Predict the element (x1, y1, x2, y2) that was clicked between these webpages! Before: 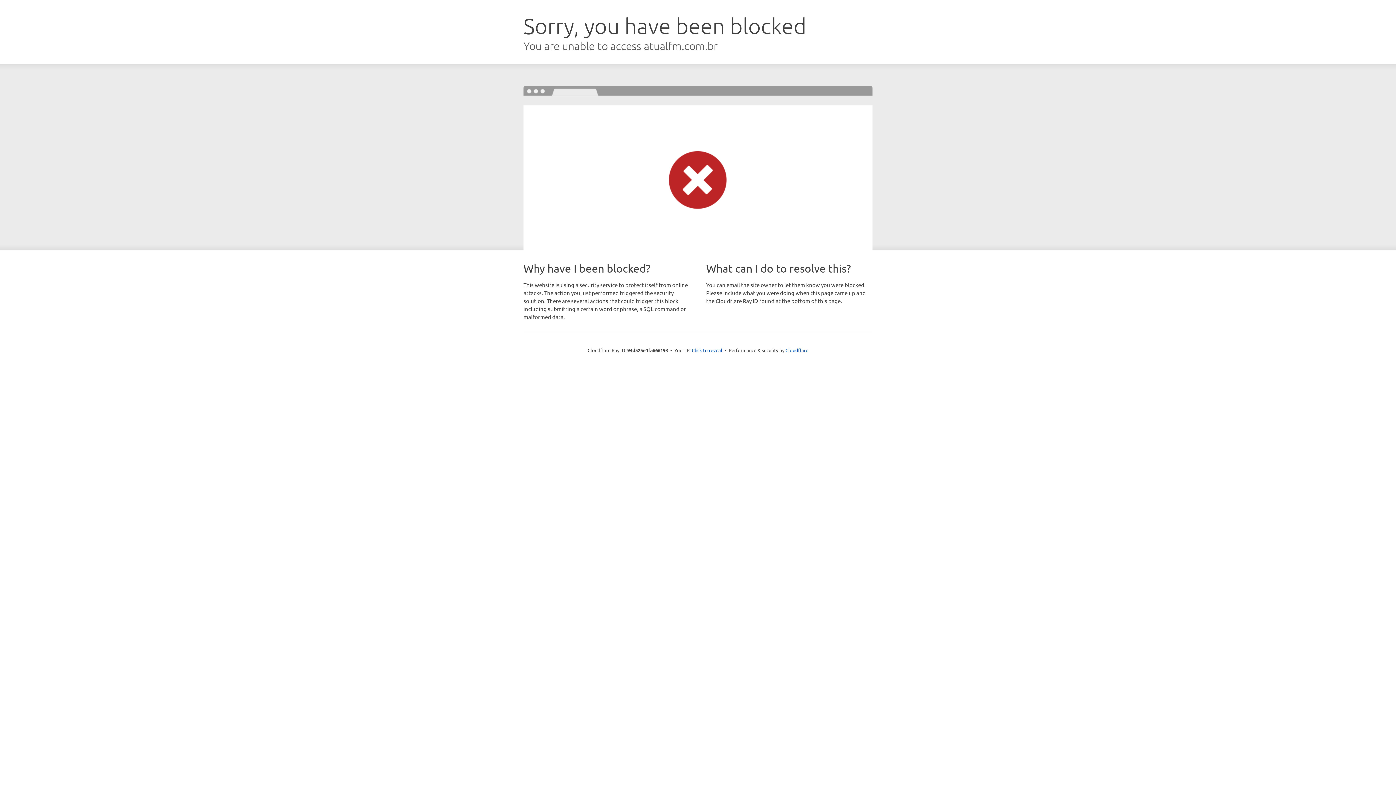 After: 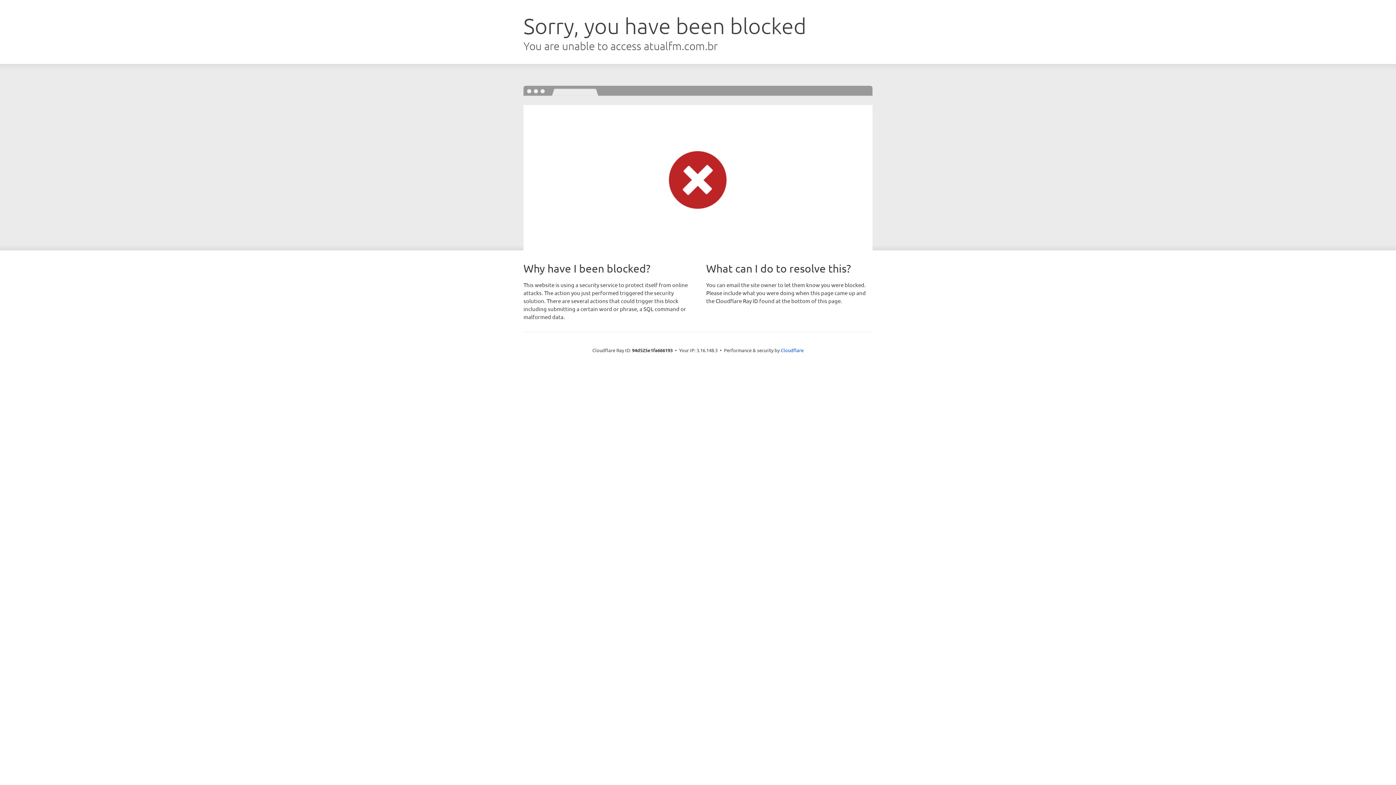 Action: bbox: (692, 346, 722, 353) label: Click to reveal